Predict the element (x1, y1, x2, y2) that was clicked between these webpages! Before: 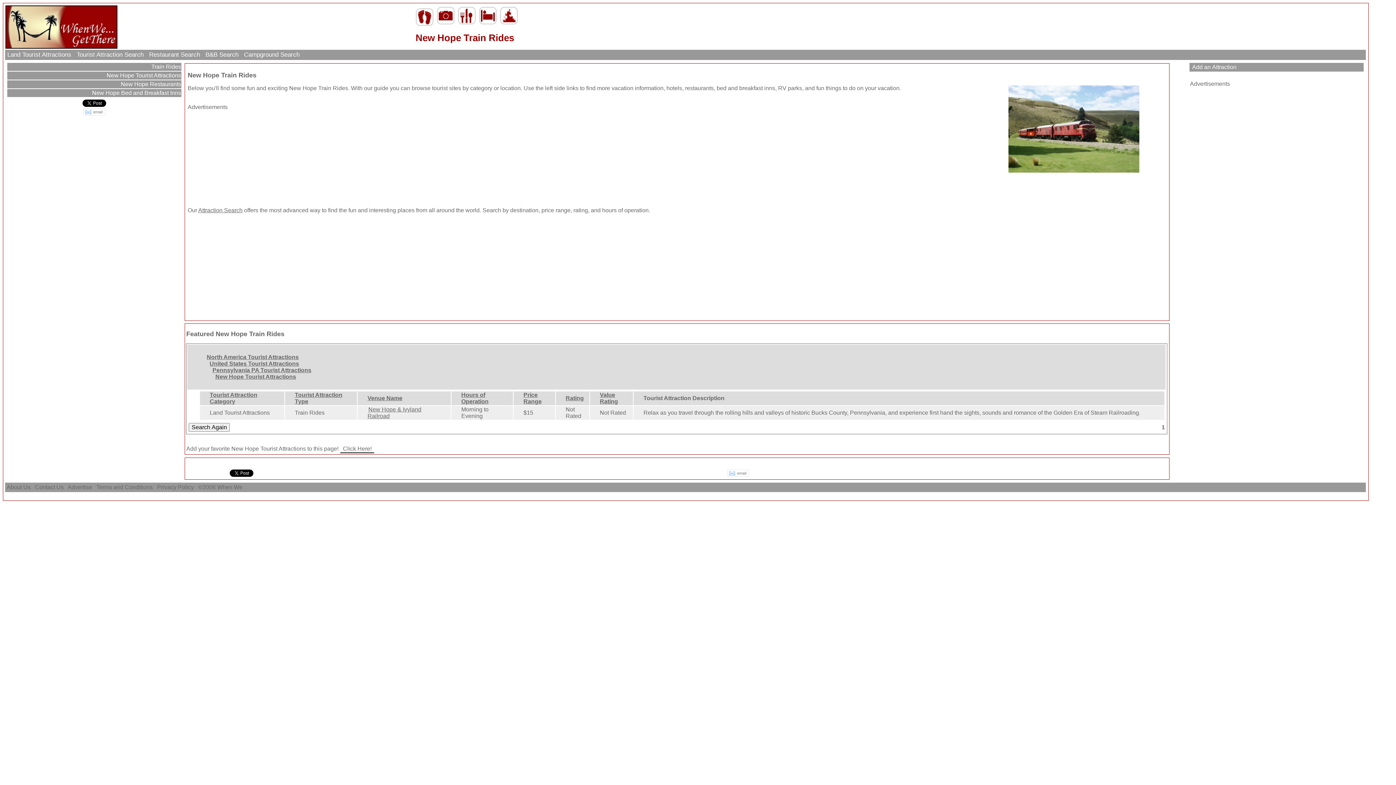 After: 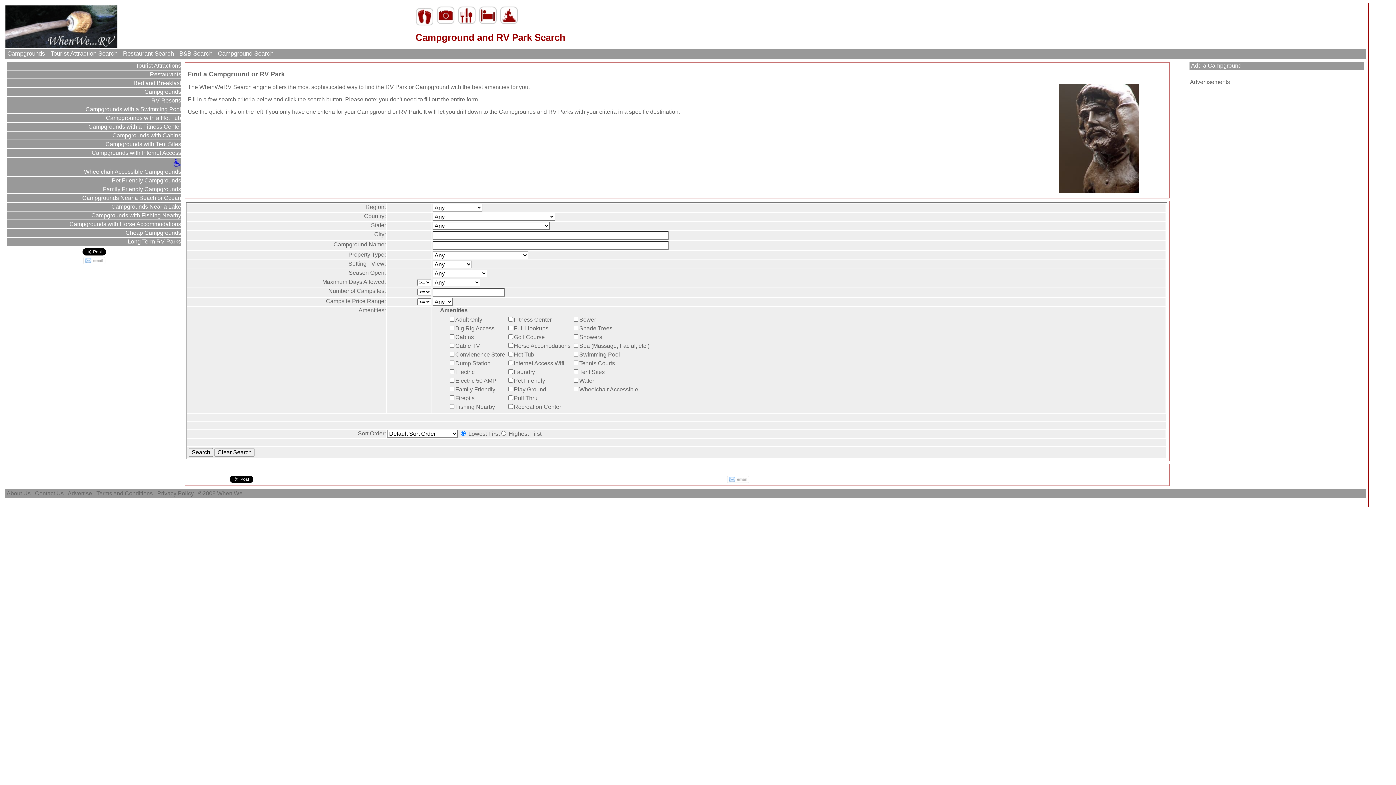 Action: bbox: (242, 48, 301, 60) label:  Campground Search 